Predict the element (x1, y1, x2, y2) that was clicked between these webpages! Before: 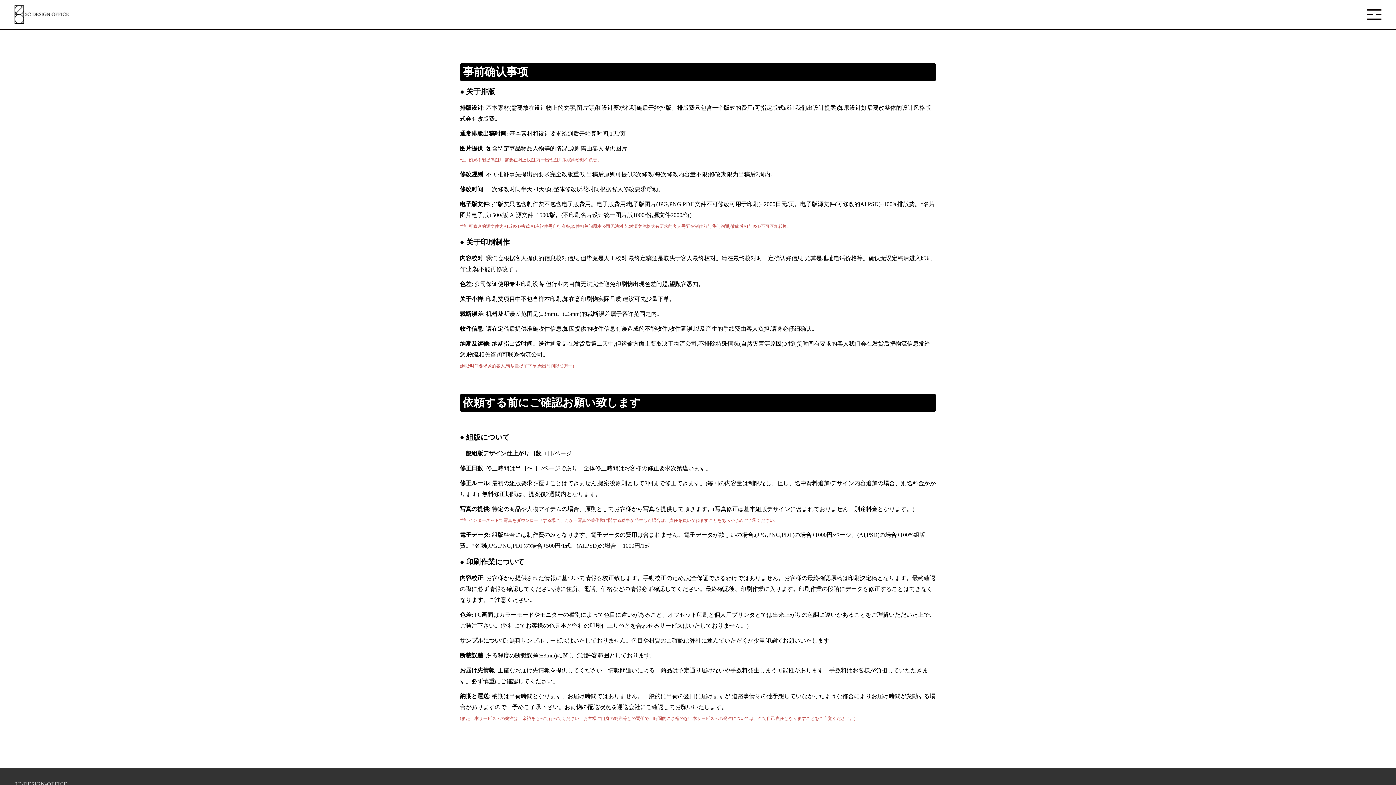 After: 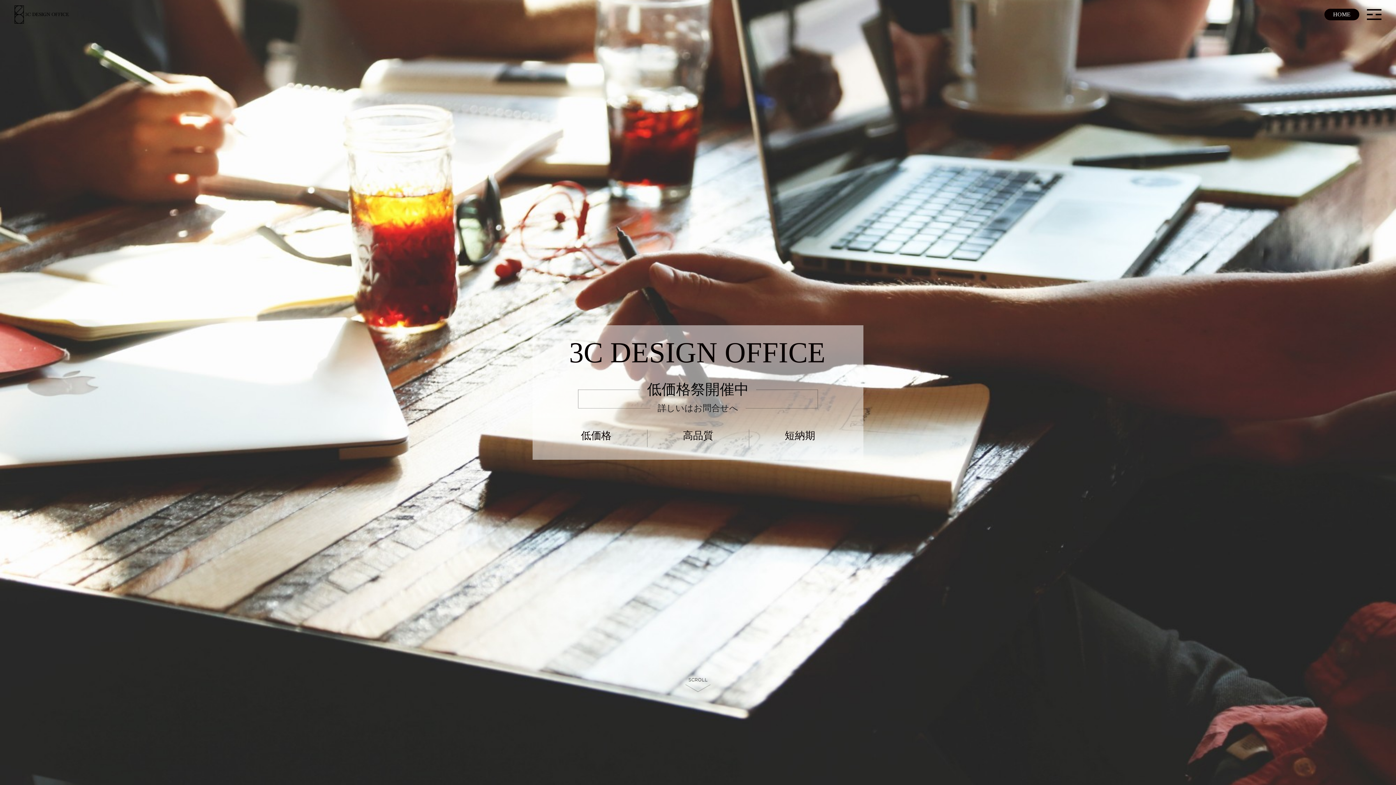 Action: bbox: (14, 0, 69, 29)